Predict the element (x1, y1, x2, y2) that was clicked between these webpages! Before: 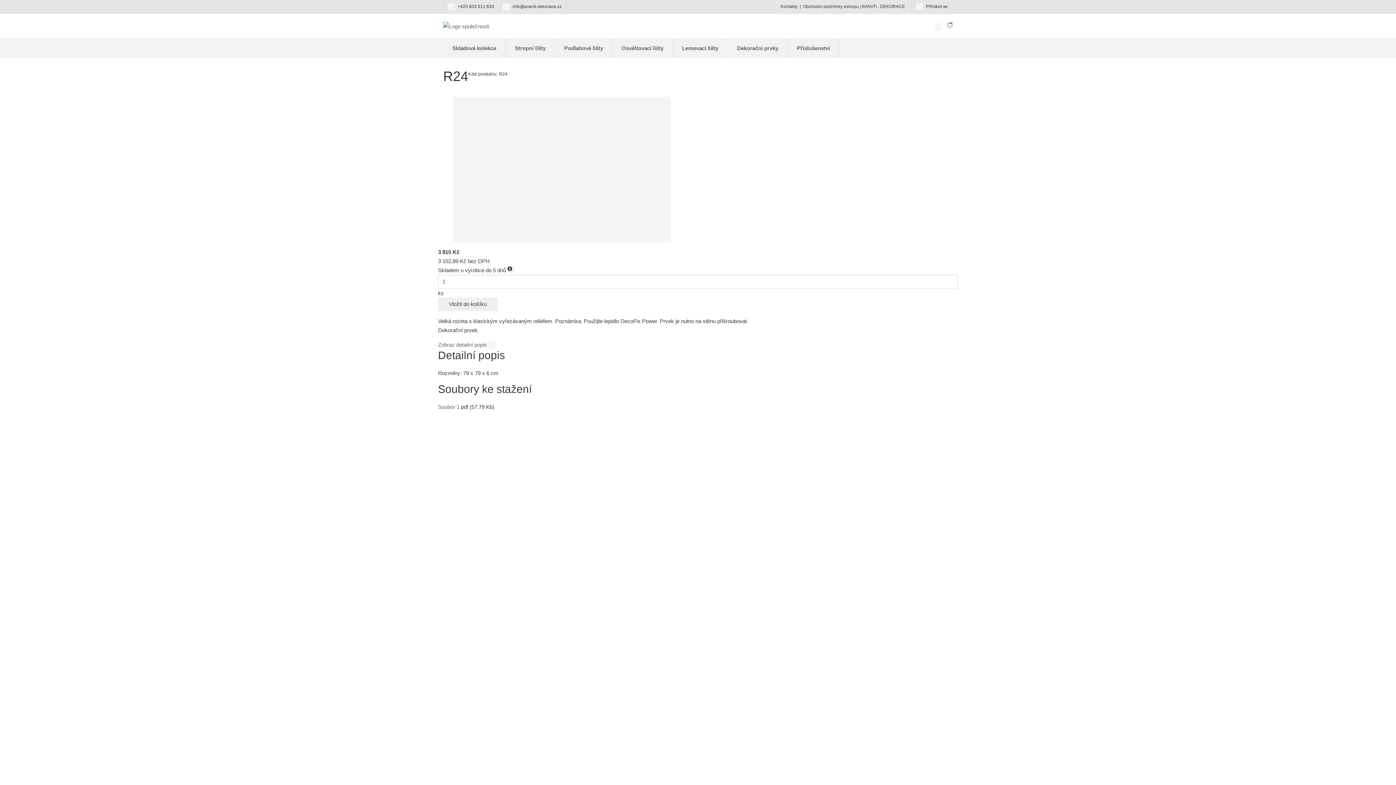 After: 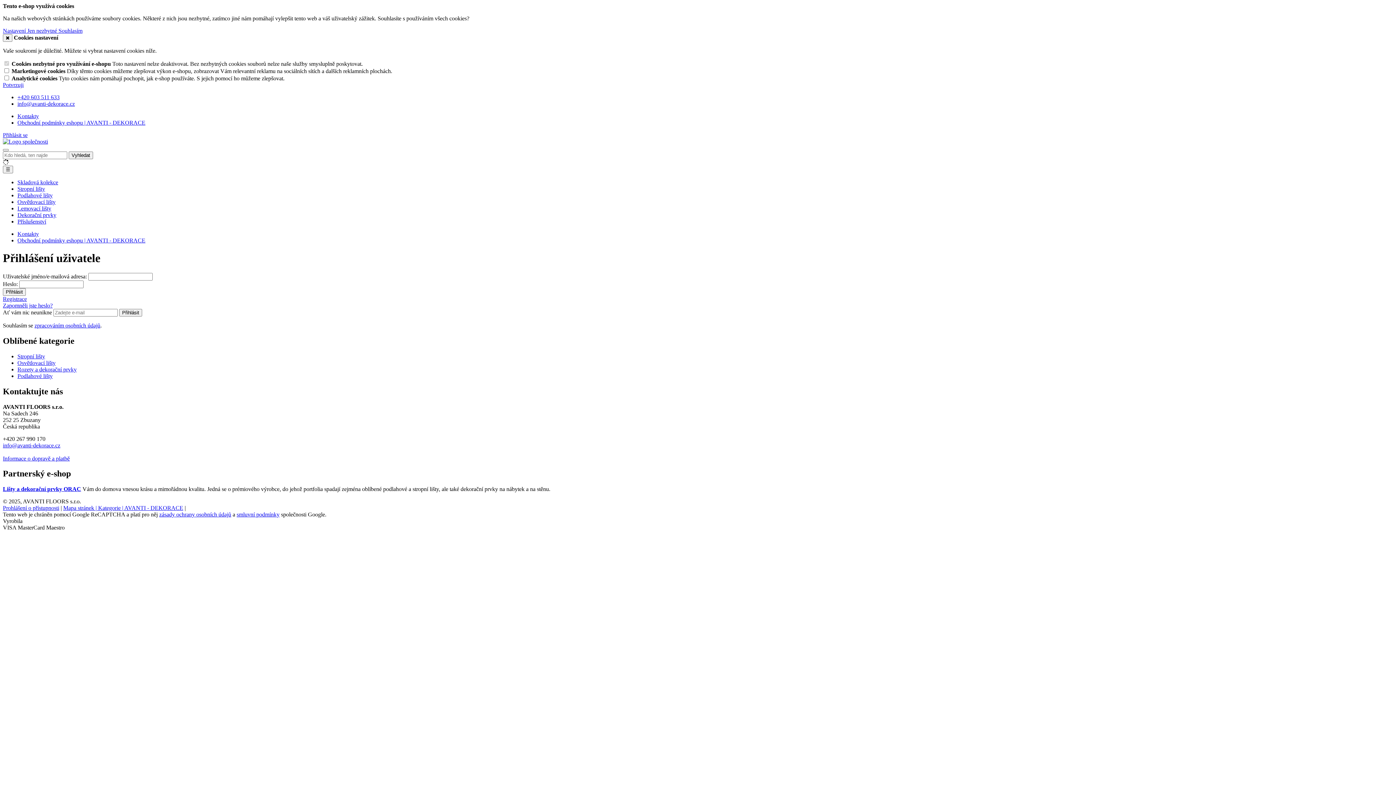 Action: bbox: (916, 3, 948, 9) label:  Přihlásit se